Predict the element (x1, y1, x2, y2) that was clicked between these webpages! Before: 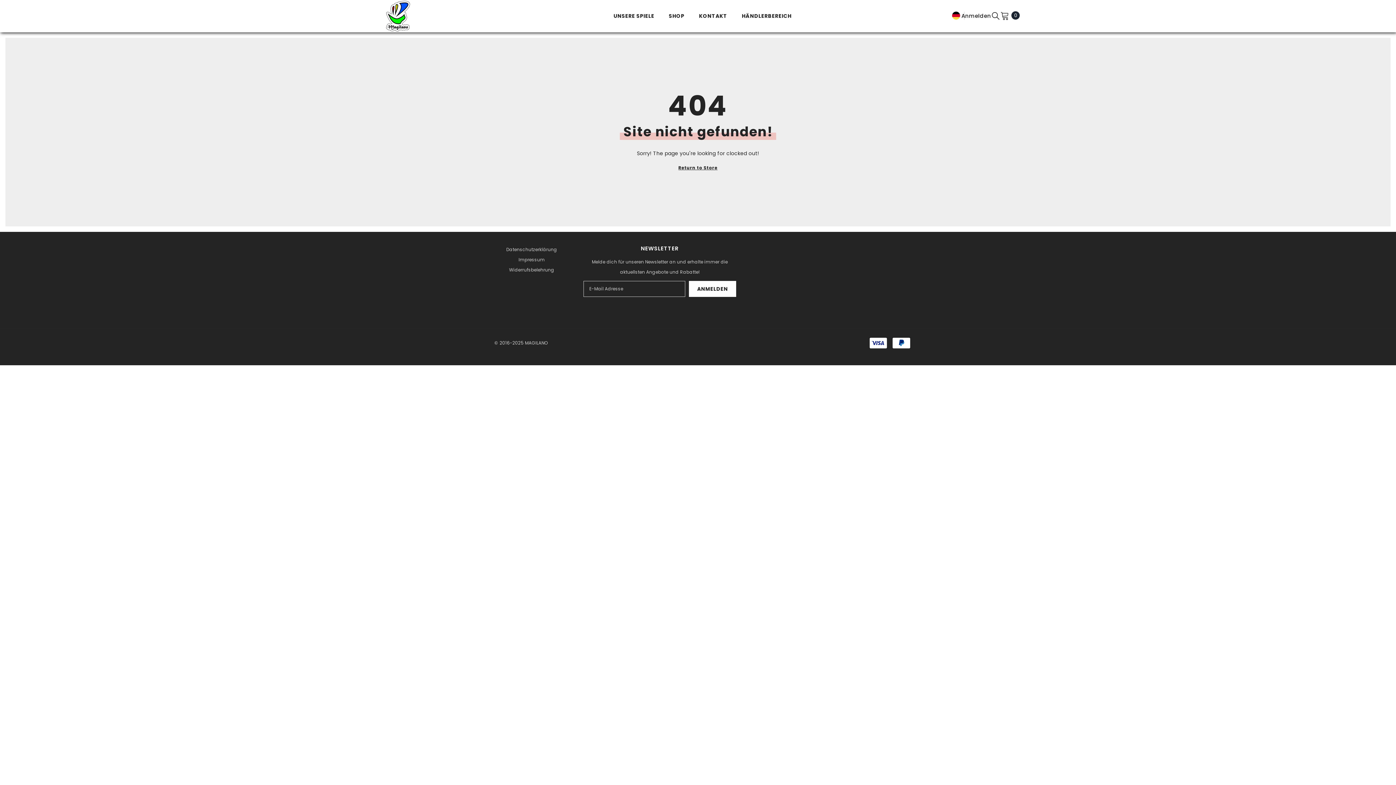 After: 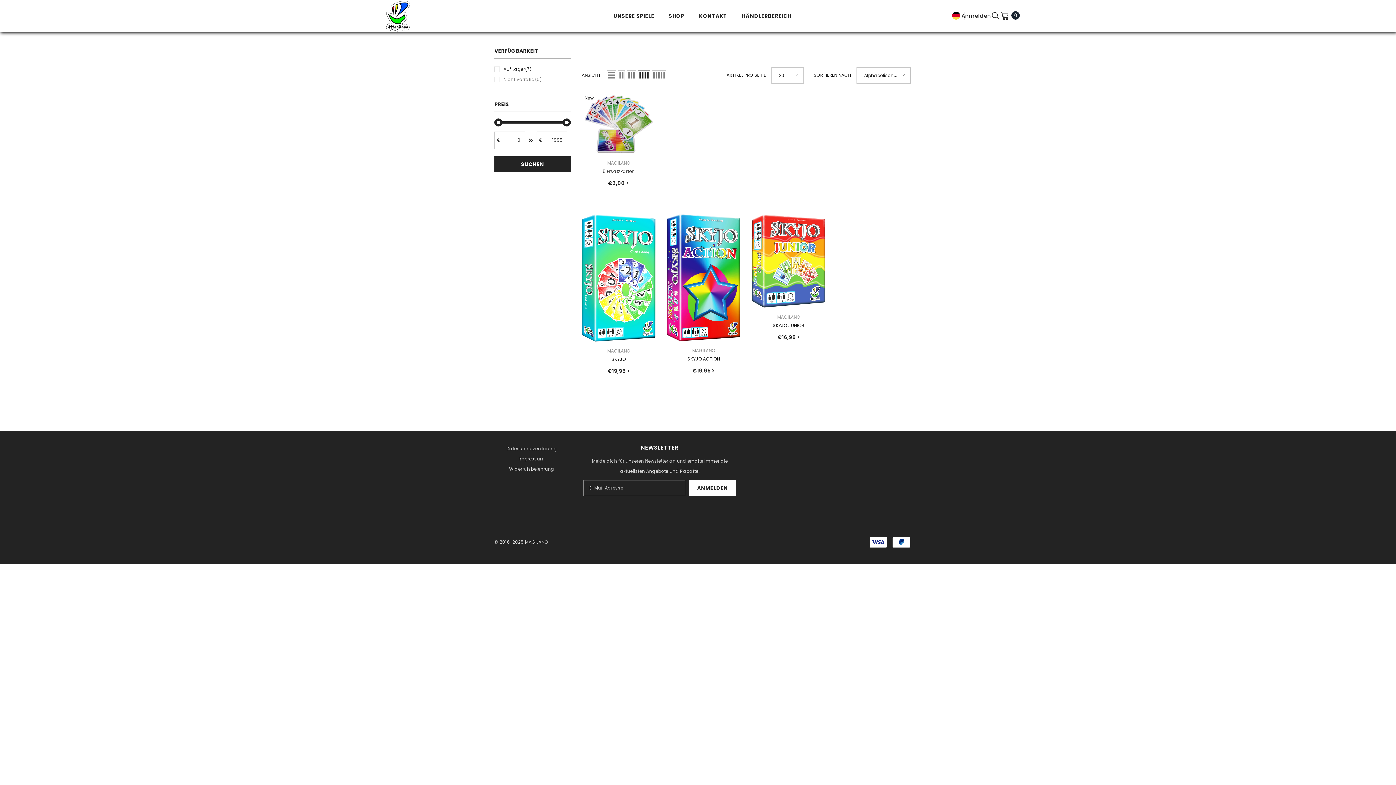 Action: bbox: (678, 163, 717, 171) label: Return to Store